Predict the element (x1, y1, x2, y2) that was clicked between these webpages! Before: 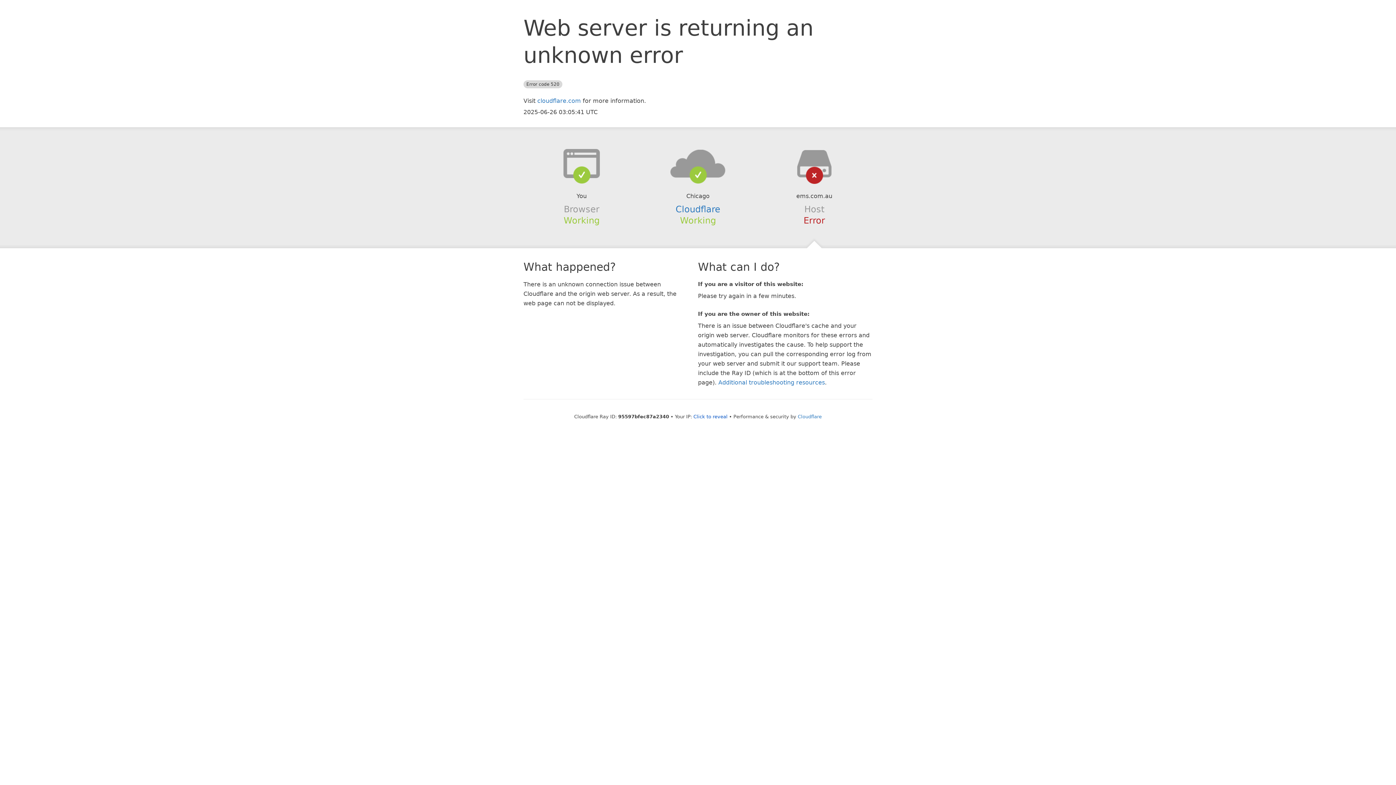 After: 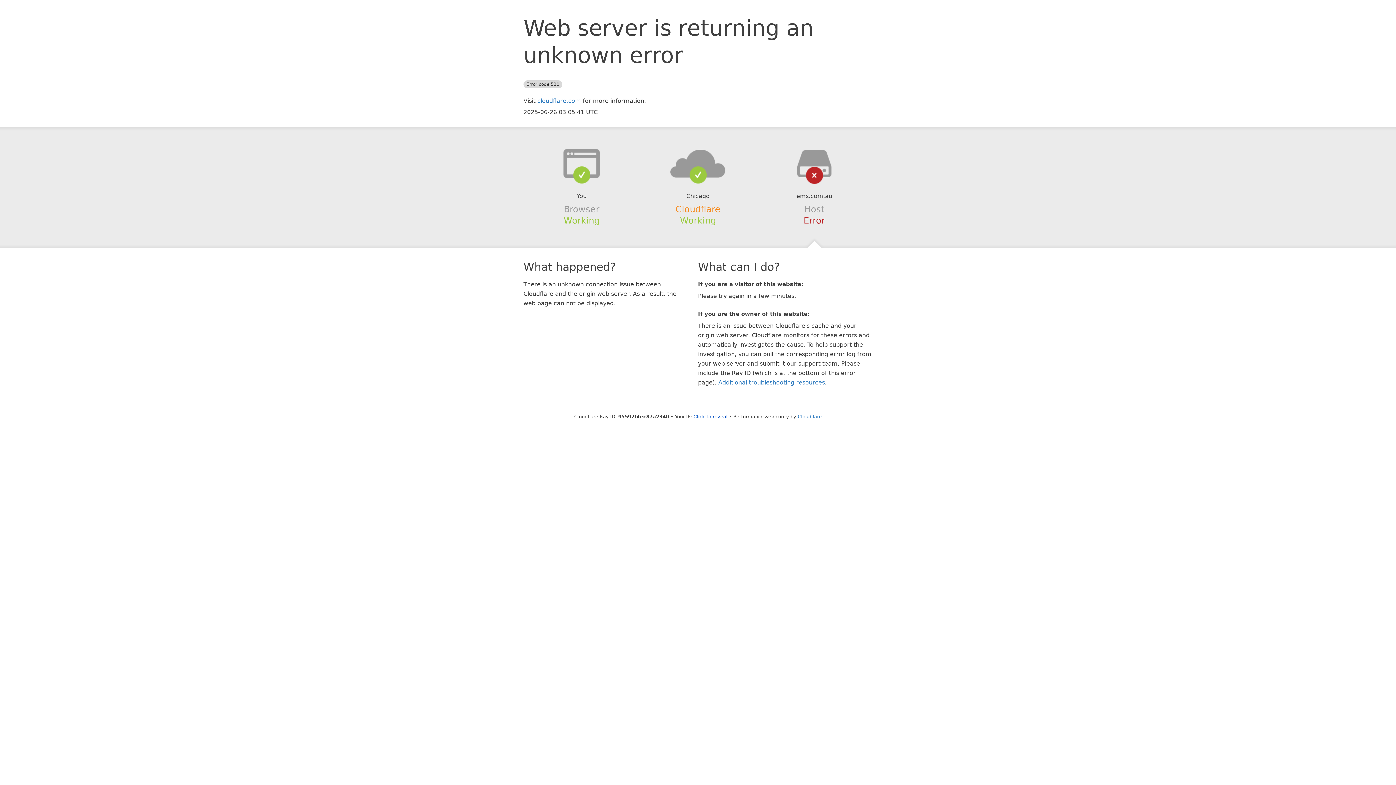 Action: label: Cloudflare bbox: (675, 204, 720, 214)